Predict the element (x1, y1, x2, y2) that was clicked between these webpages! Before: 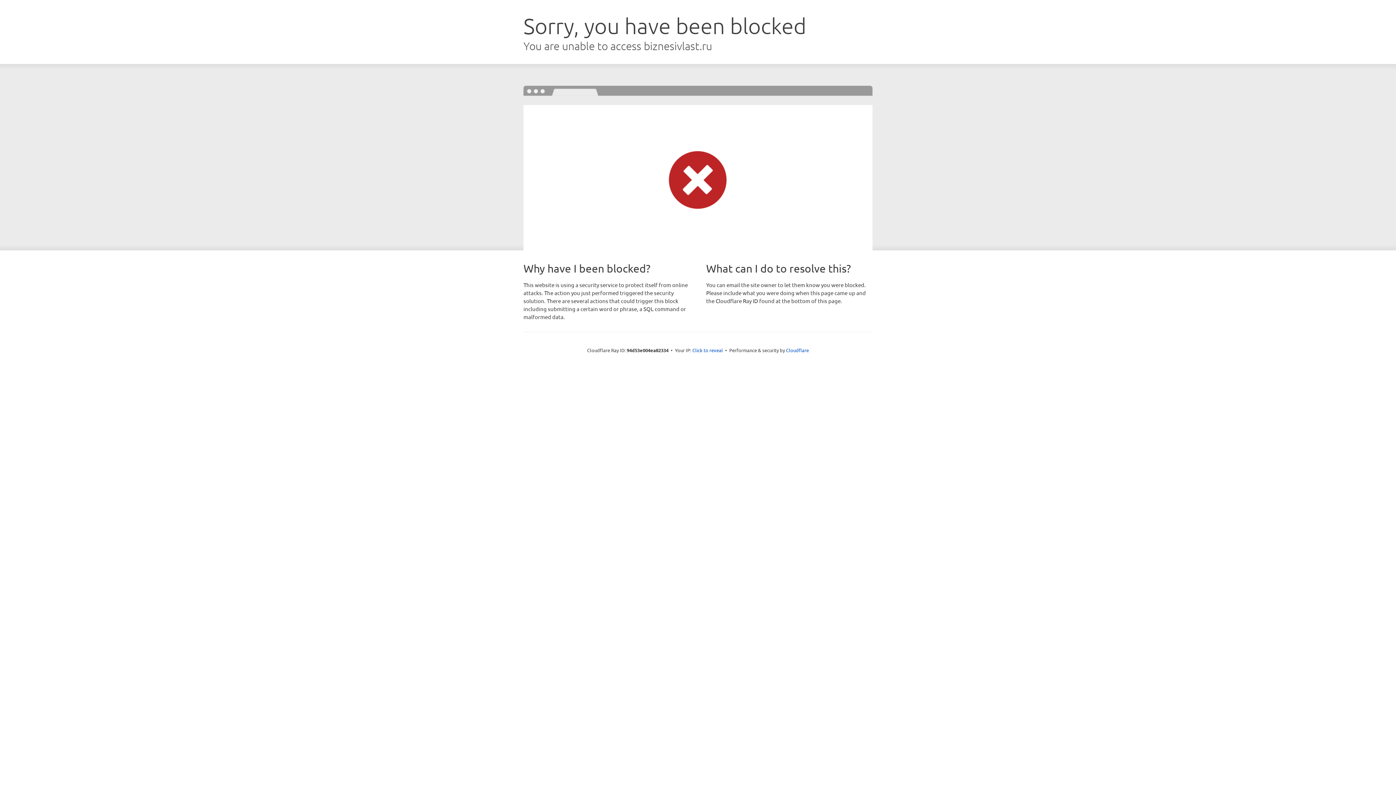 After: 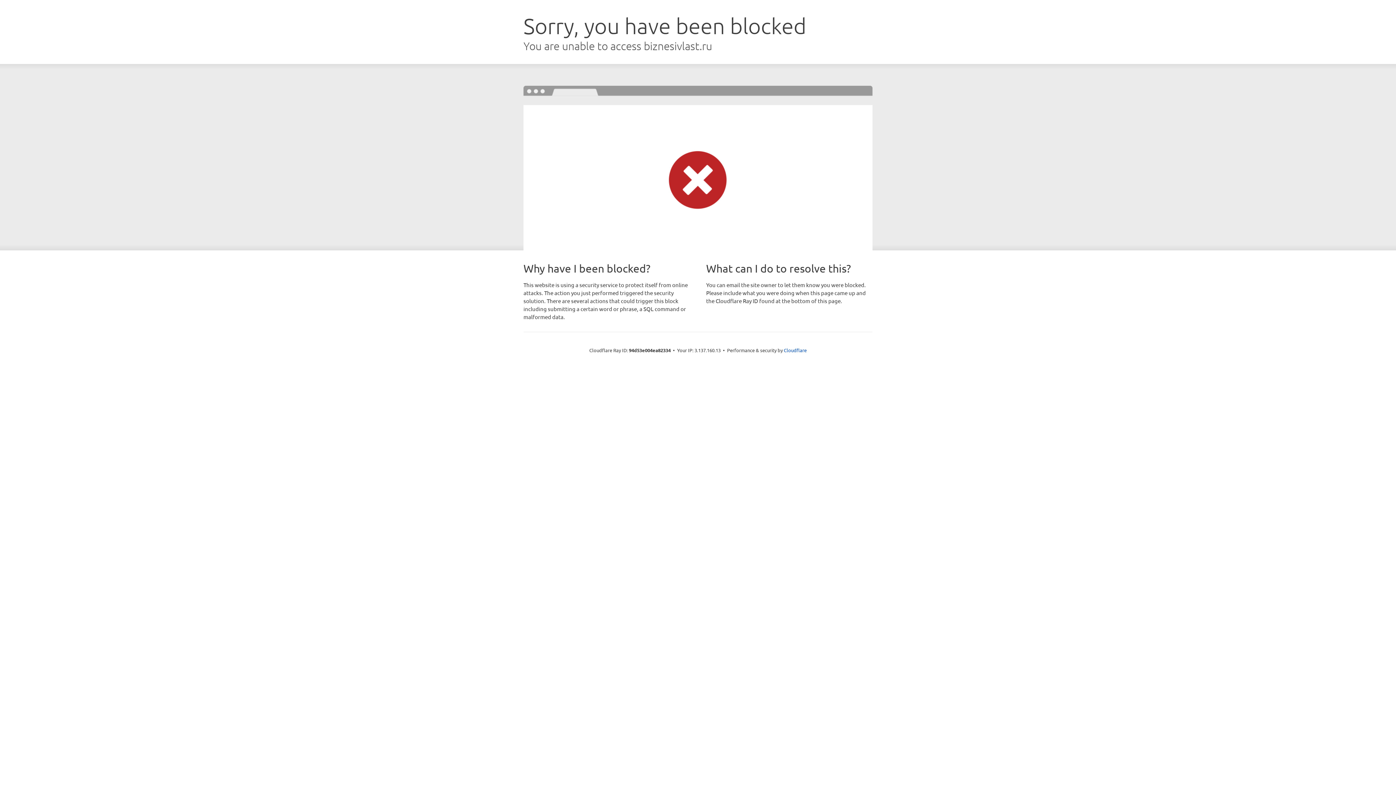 Action: bbox: (692, 346, 723, 353) label: Click to reveal